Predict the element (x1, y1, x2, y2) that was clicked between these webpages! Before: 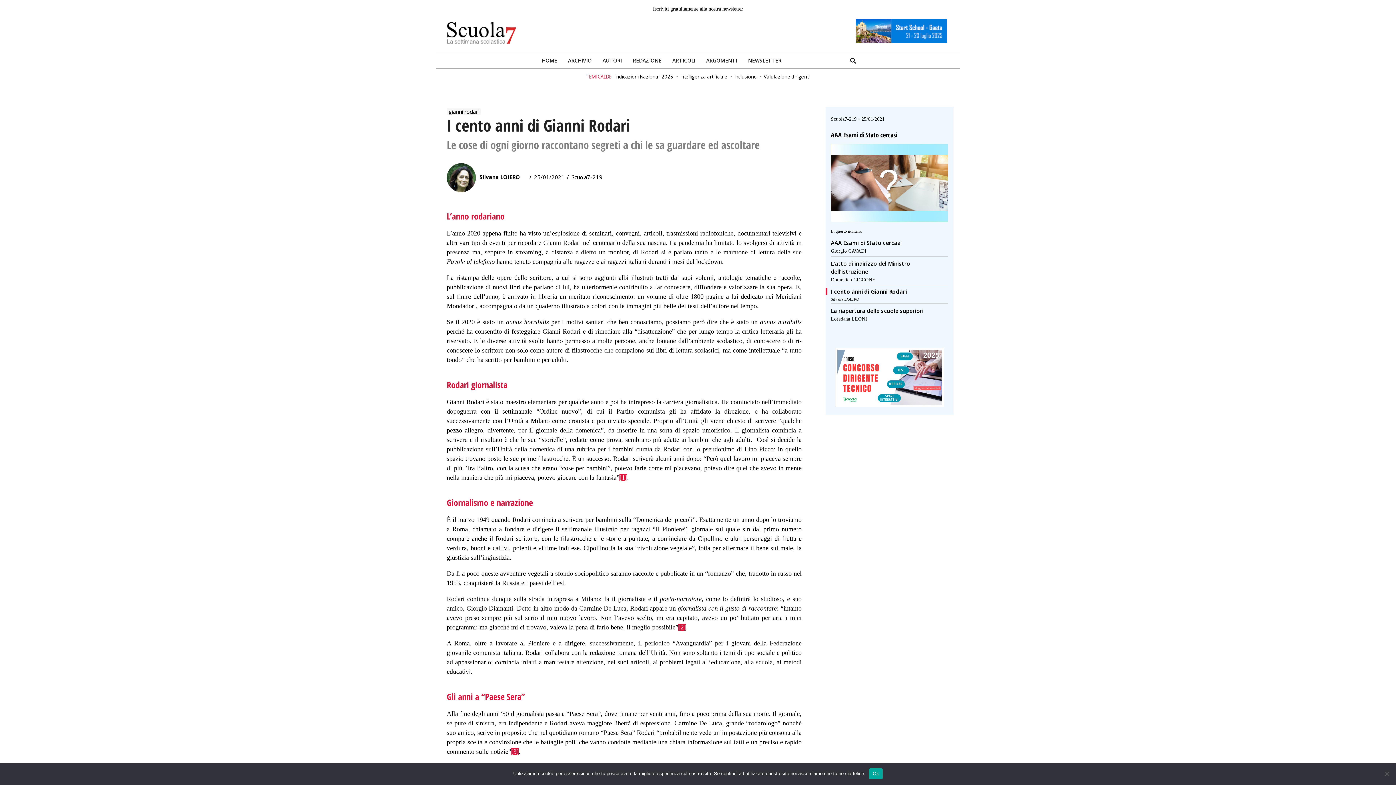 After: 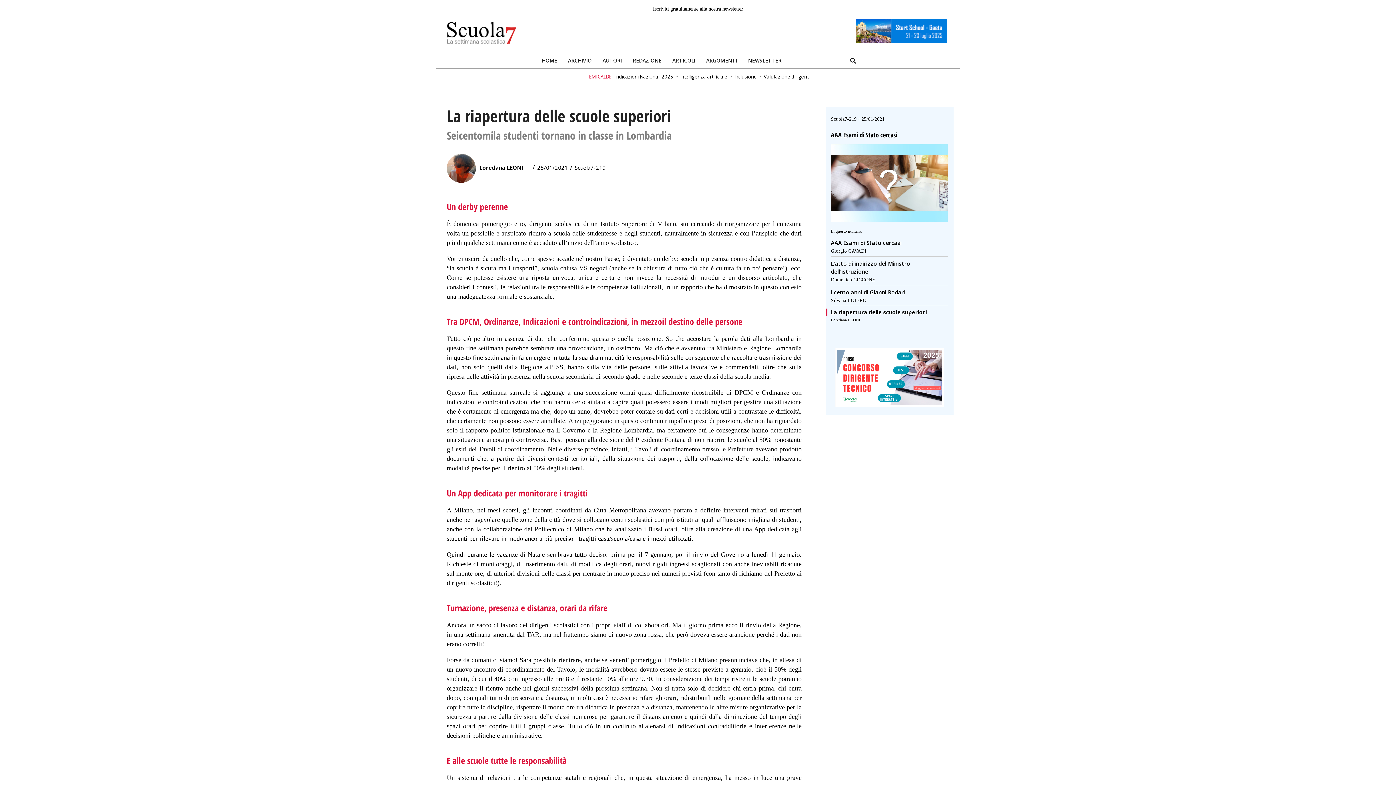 Action: label: La riapertura delle scuole superiori bbox: (831, 307, 923, 314)